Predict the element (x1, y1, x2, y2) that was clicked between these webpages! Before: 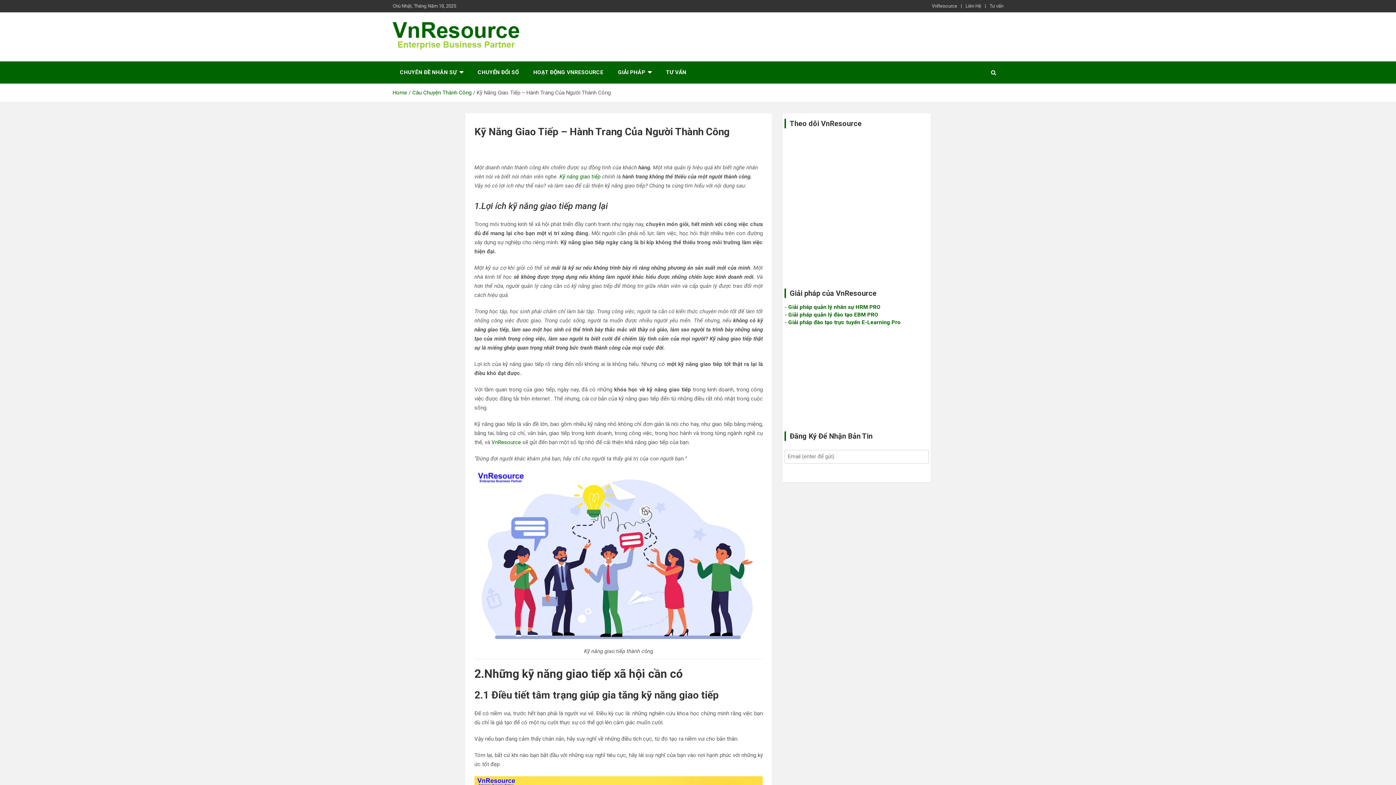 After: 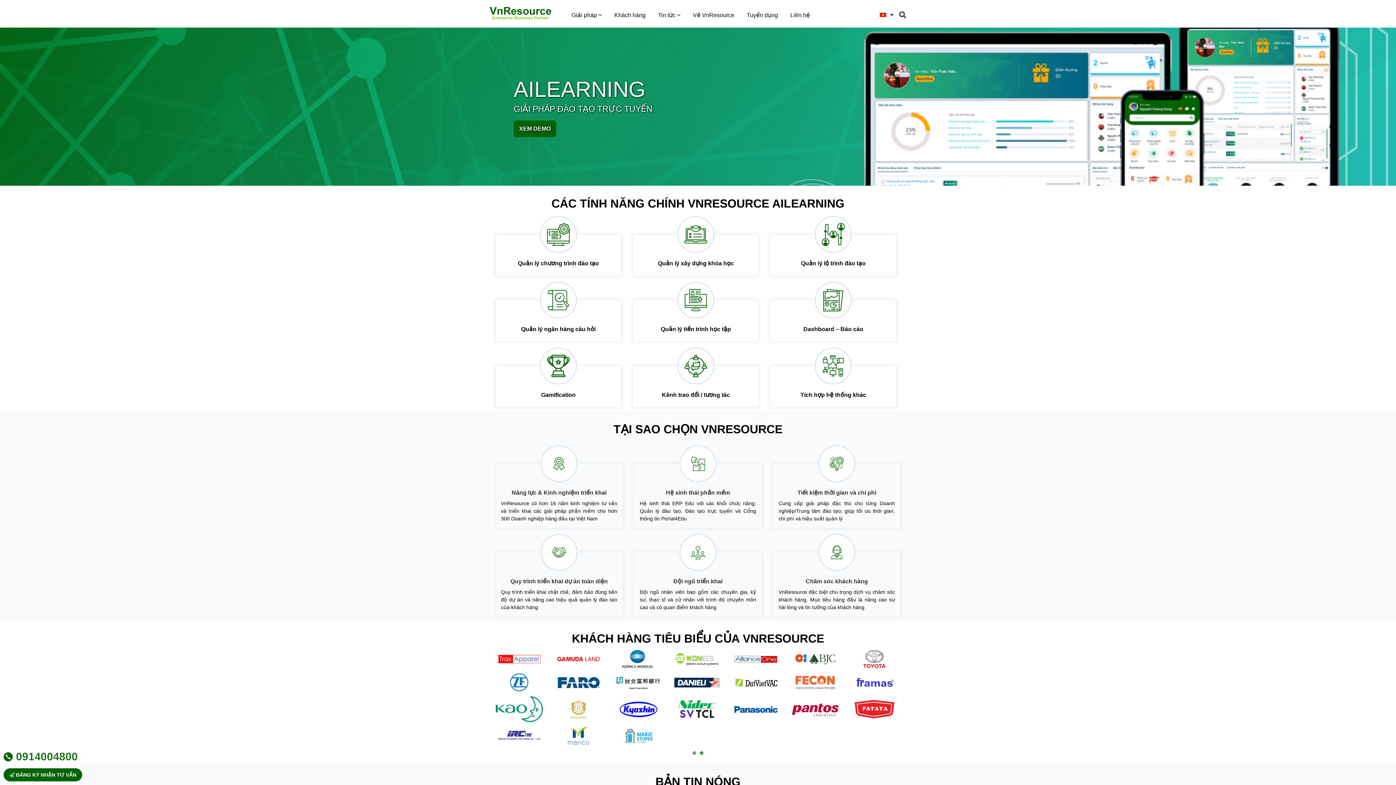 Action: bbox: (788, 319, 900, 325) label: Giải pháp đào tạo trực tuyến E-Learning Pro